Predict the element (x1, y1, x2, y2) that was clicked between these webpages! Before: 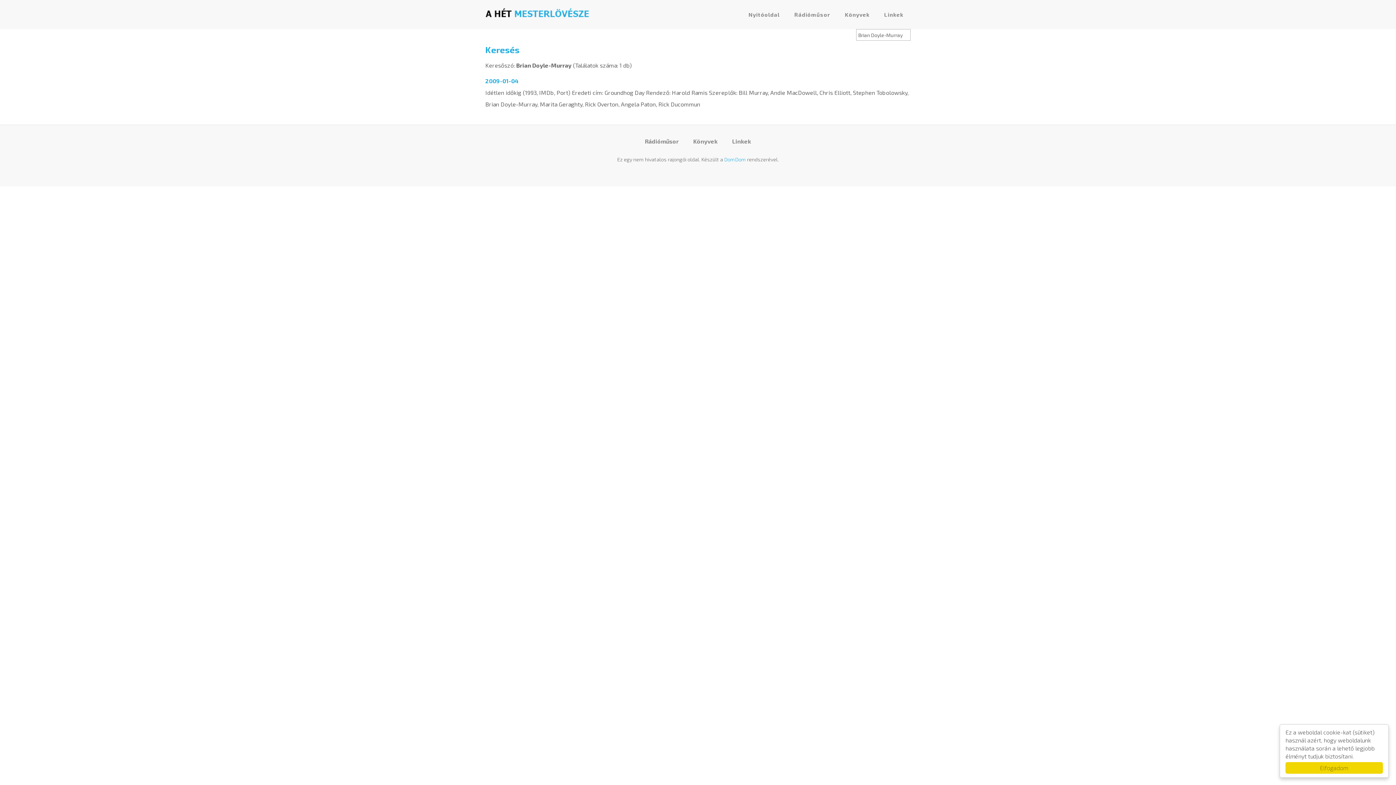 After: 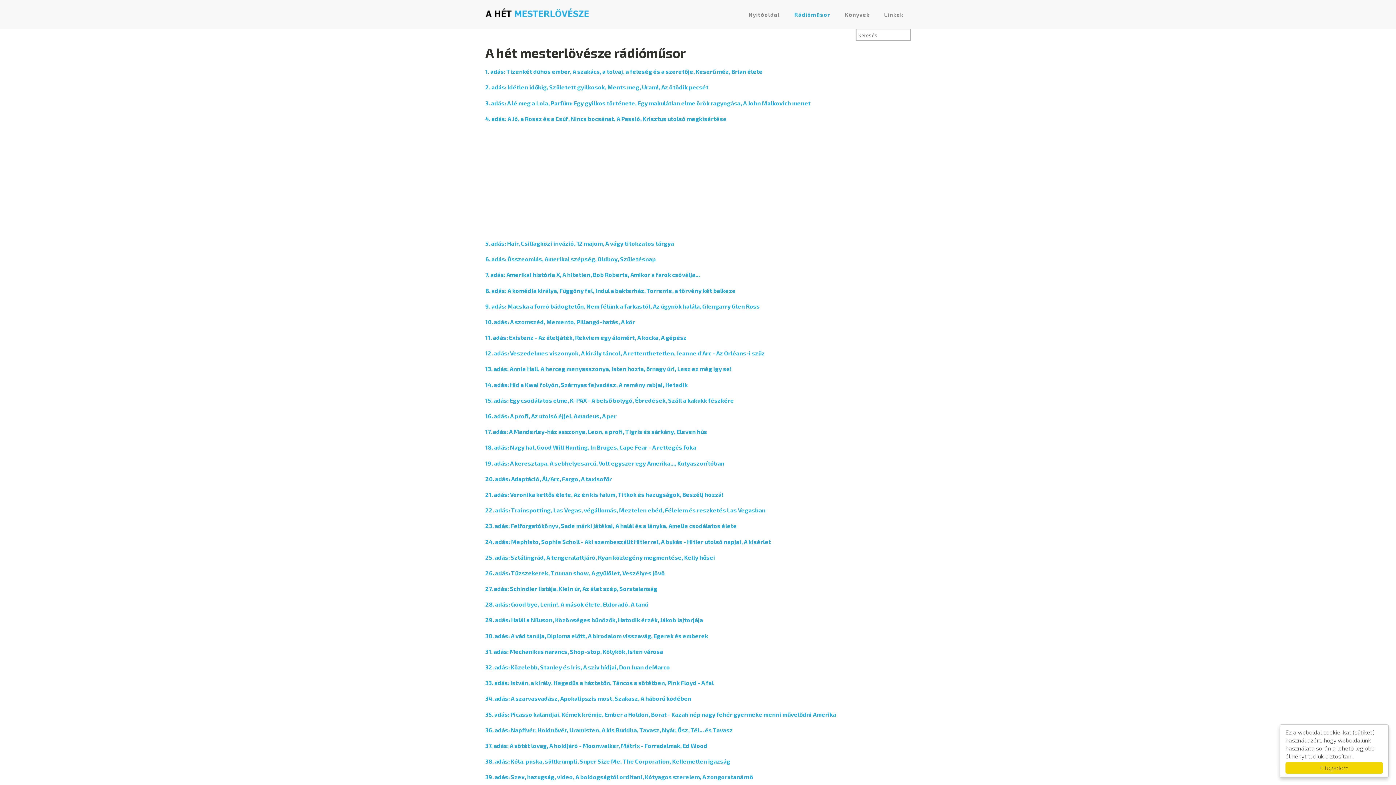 Action: bbox: (645, 137, 678, 144) label: Rádióműsor